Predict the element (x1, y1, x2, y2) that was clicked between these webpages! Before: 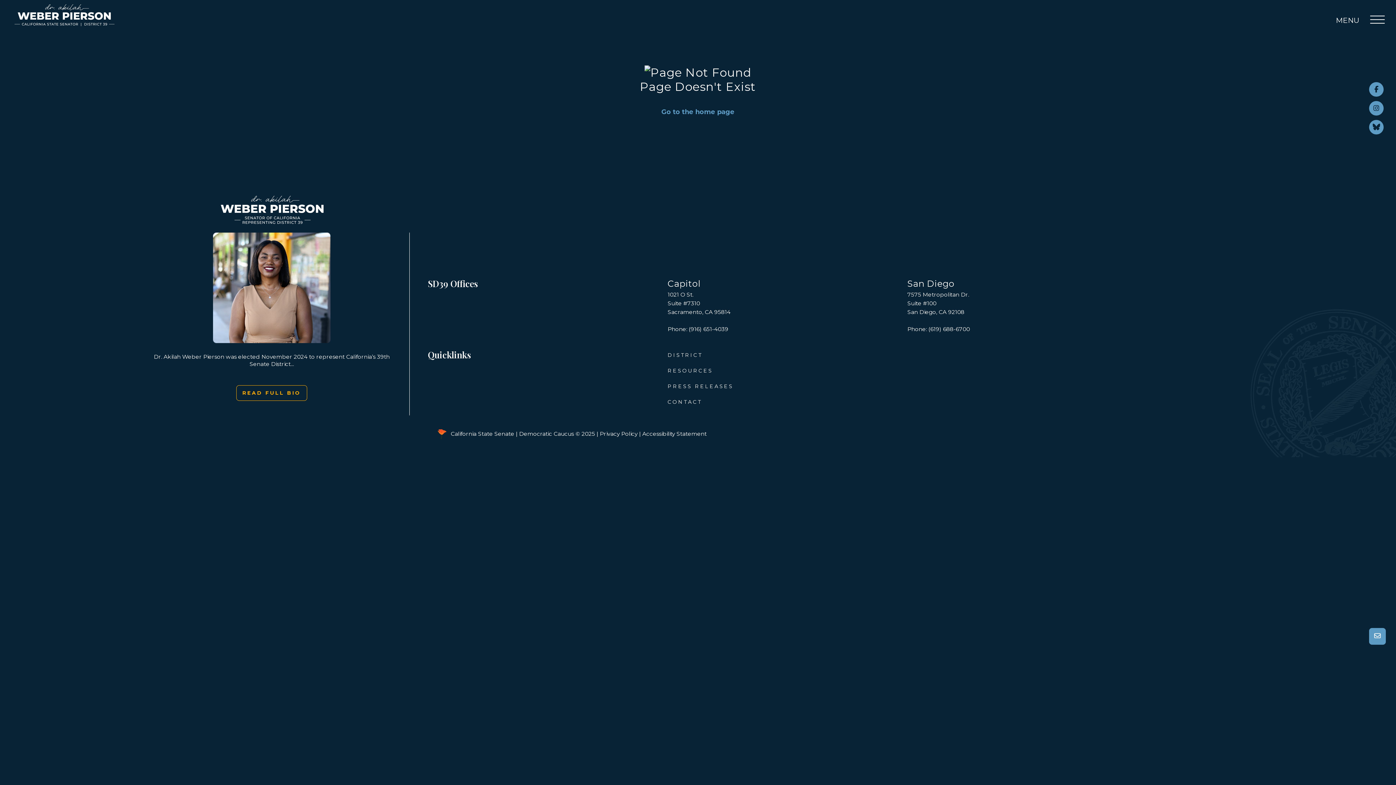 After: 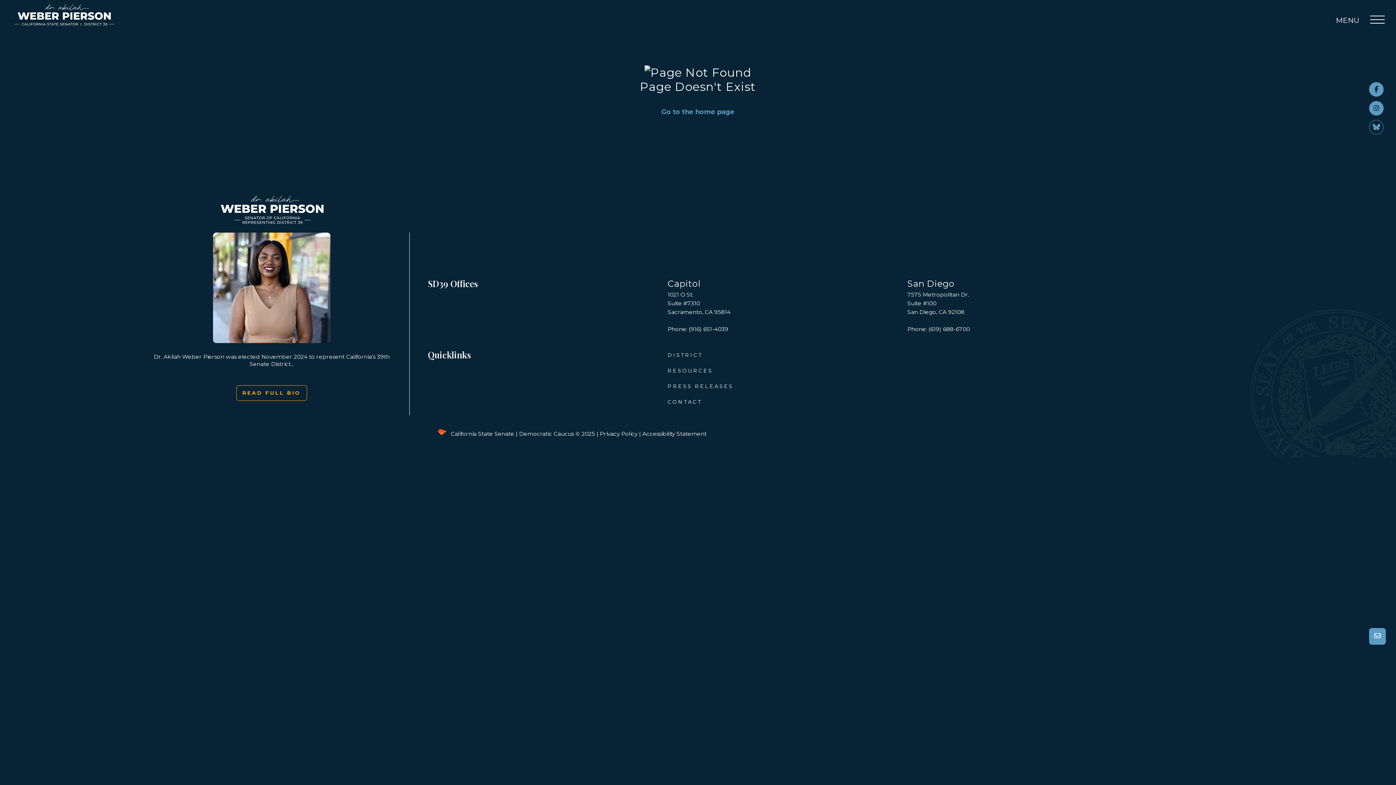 Action: bbox: (1369, 120, 1384, 134)